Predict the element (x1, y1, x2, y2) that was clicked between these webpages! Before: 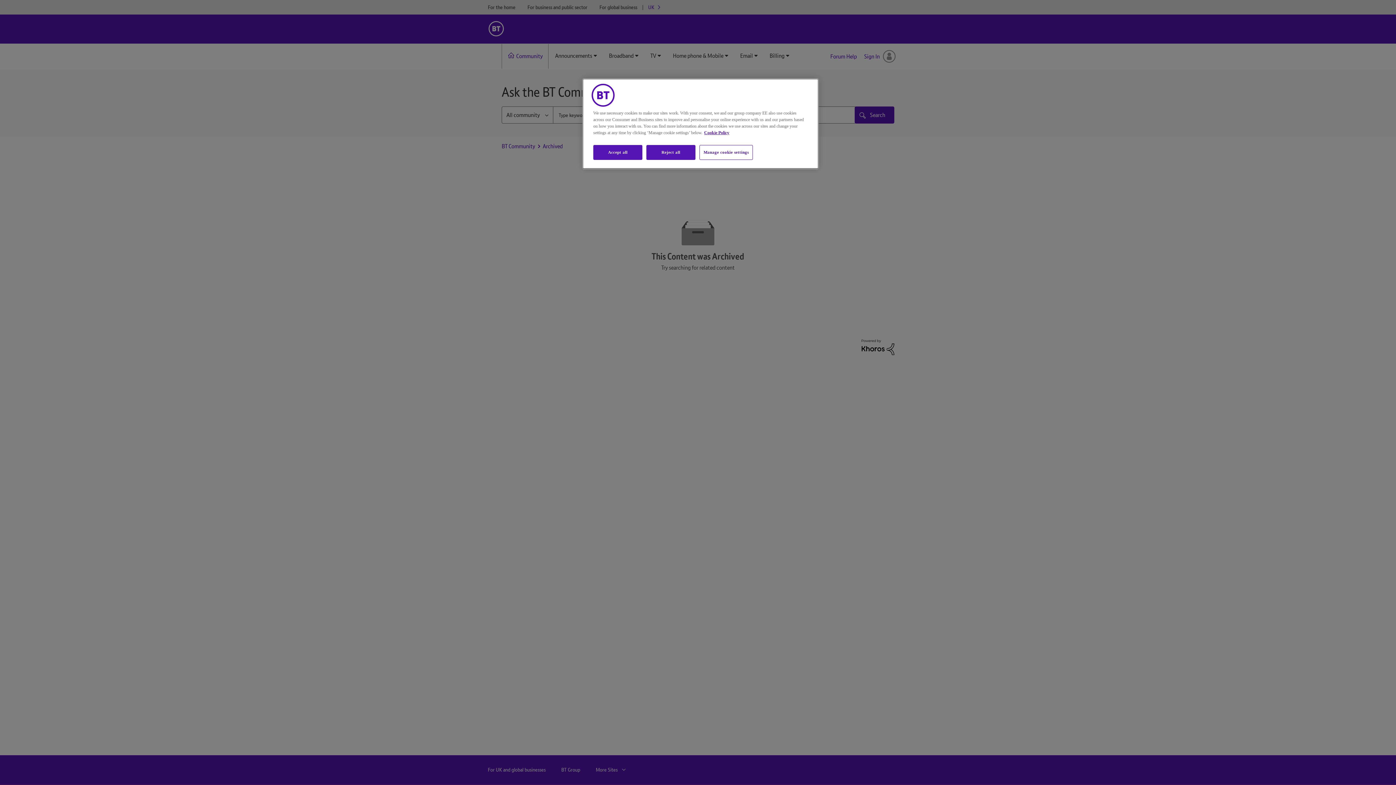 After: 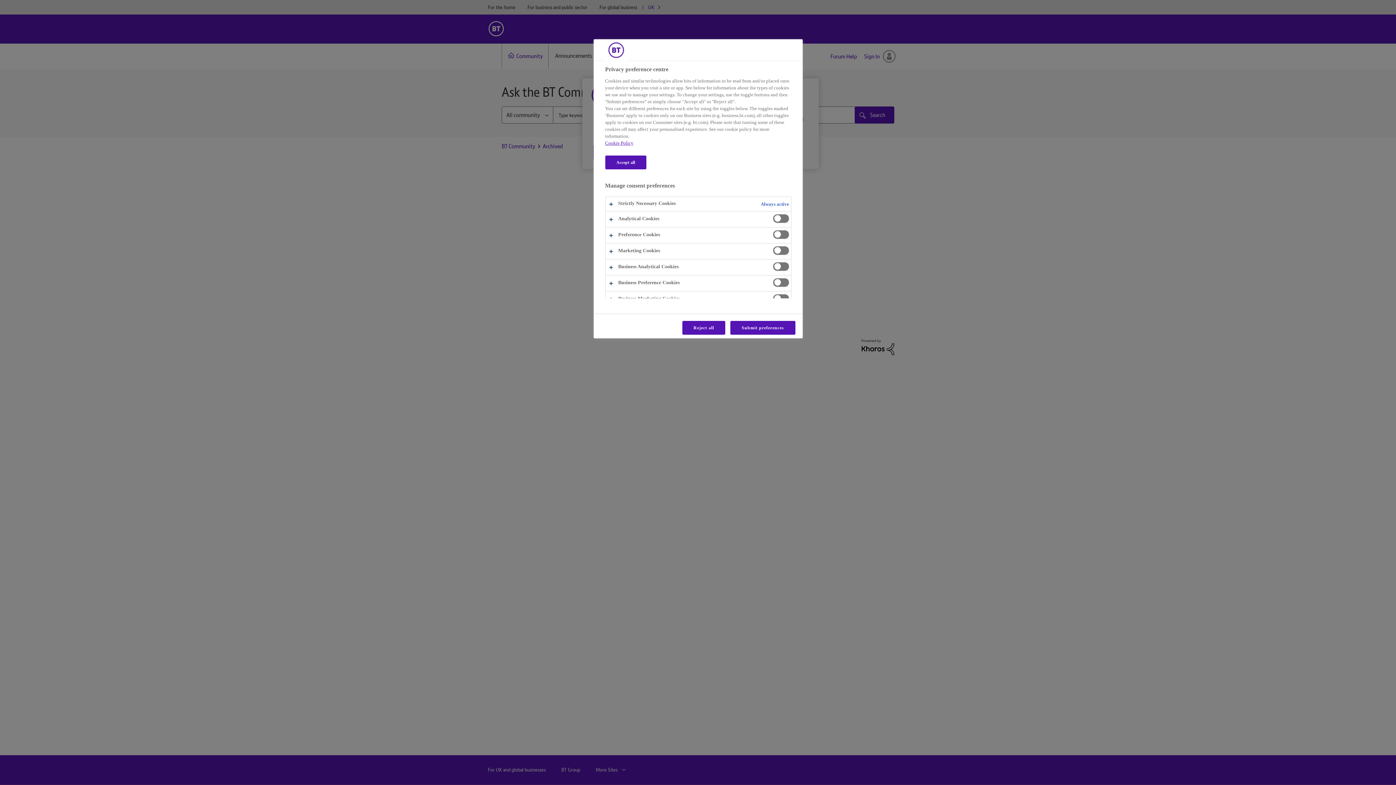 Action: bbox: (699, 145, 753, 160) label: Manage cookie settings